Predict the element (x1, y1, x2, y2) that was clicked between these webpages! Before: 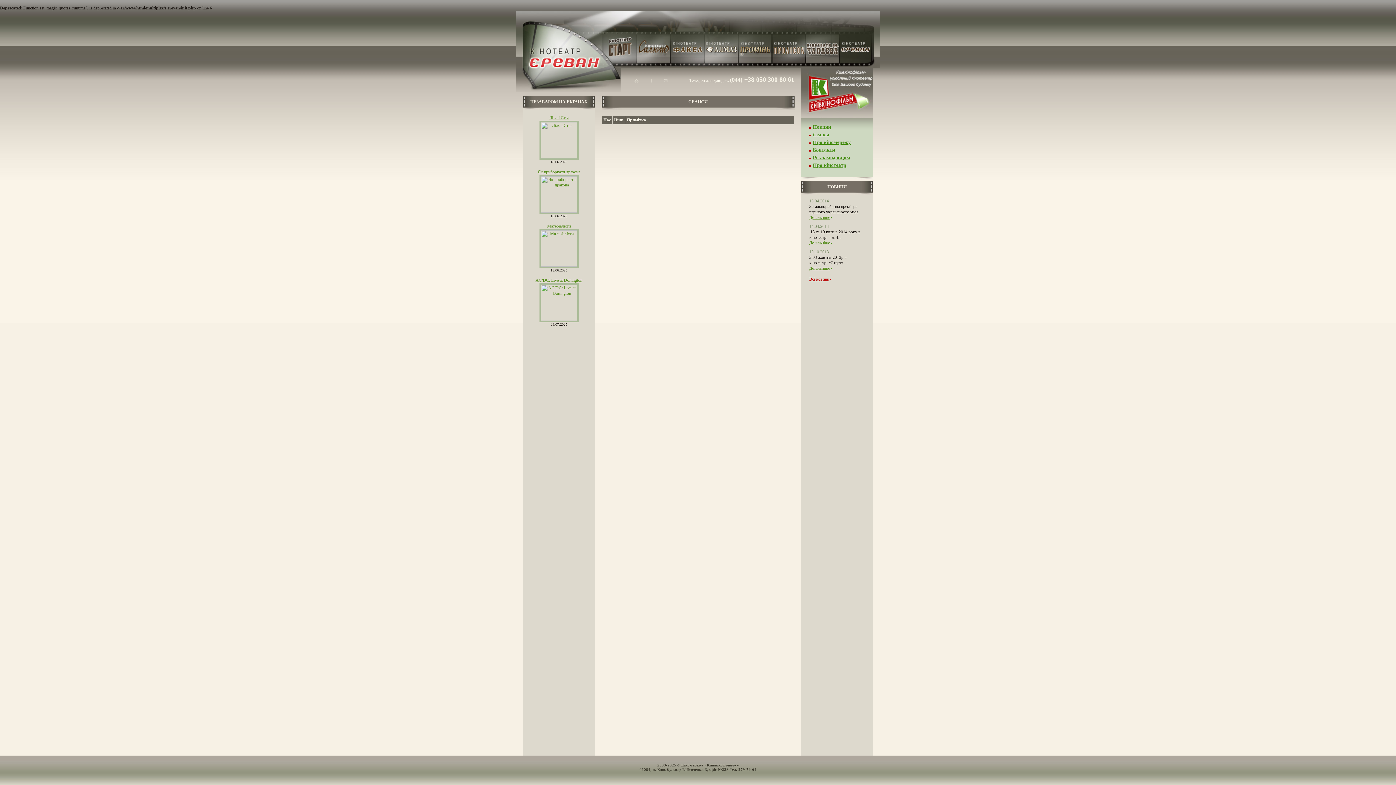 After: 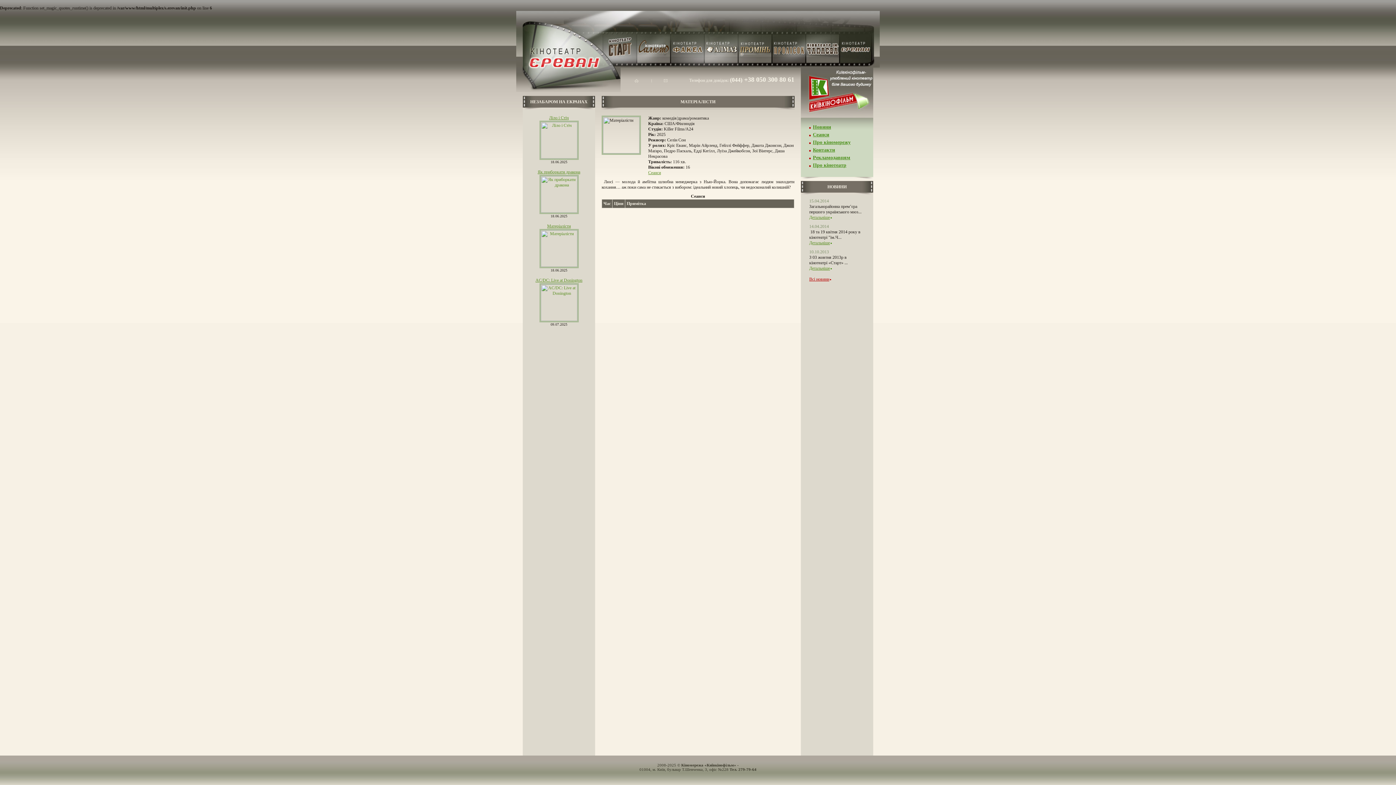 Action: label: Матеріалісти bbox: (547, 223, 570, 228)